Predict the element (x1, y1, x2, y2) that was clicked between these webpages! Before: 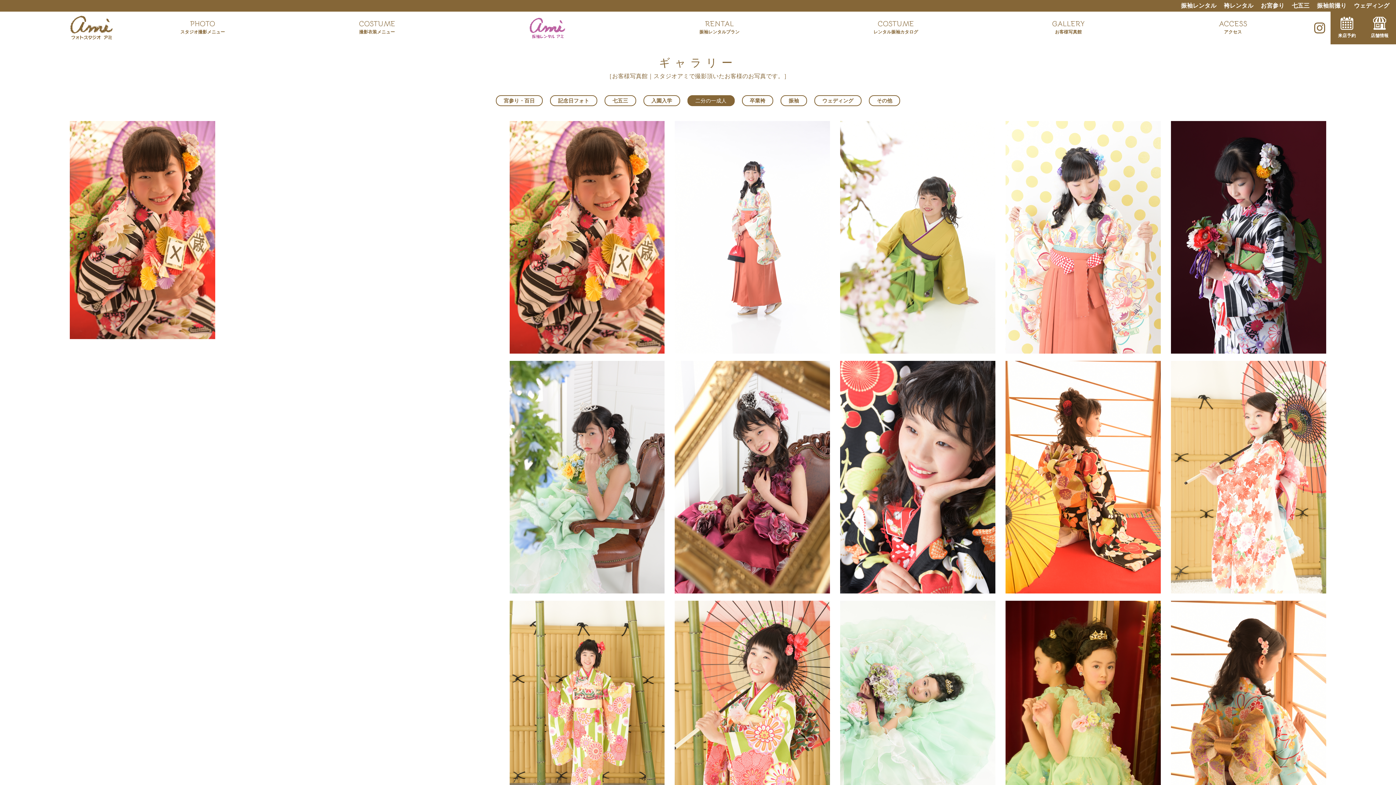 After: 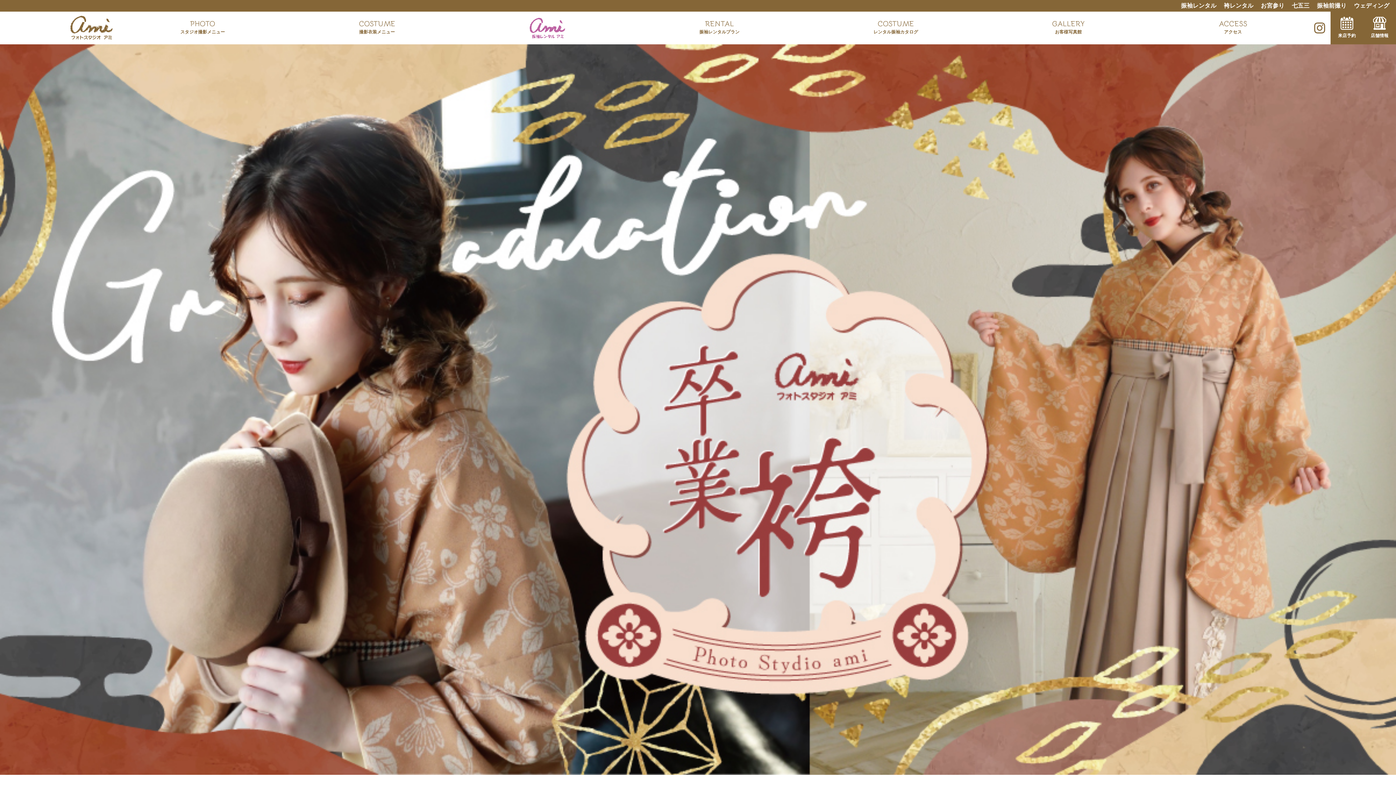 Action: label: 袴レンタル bbox: (1224, 0, 1253, 11)